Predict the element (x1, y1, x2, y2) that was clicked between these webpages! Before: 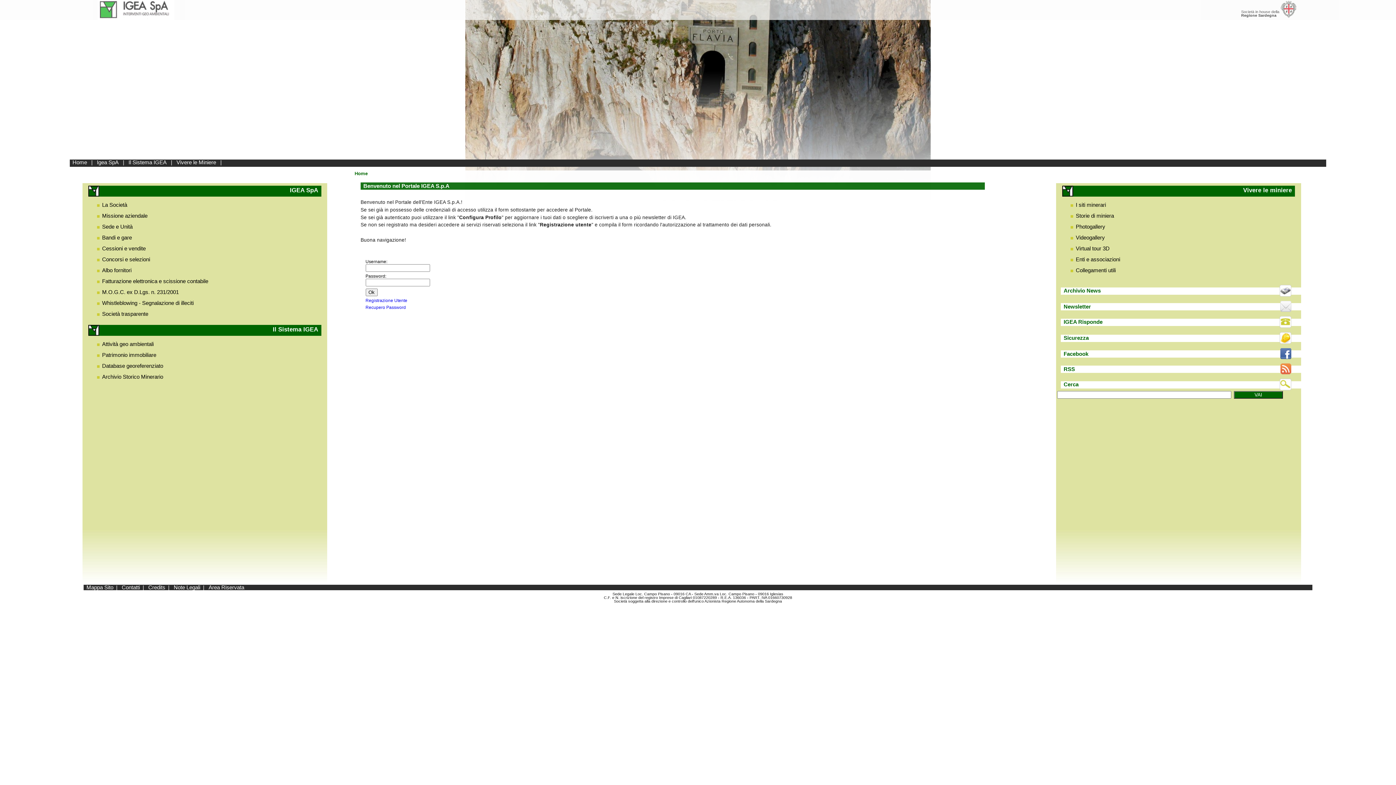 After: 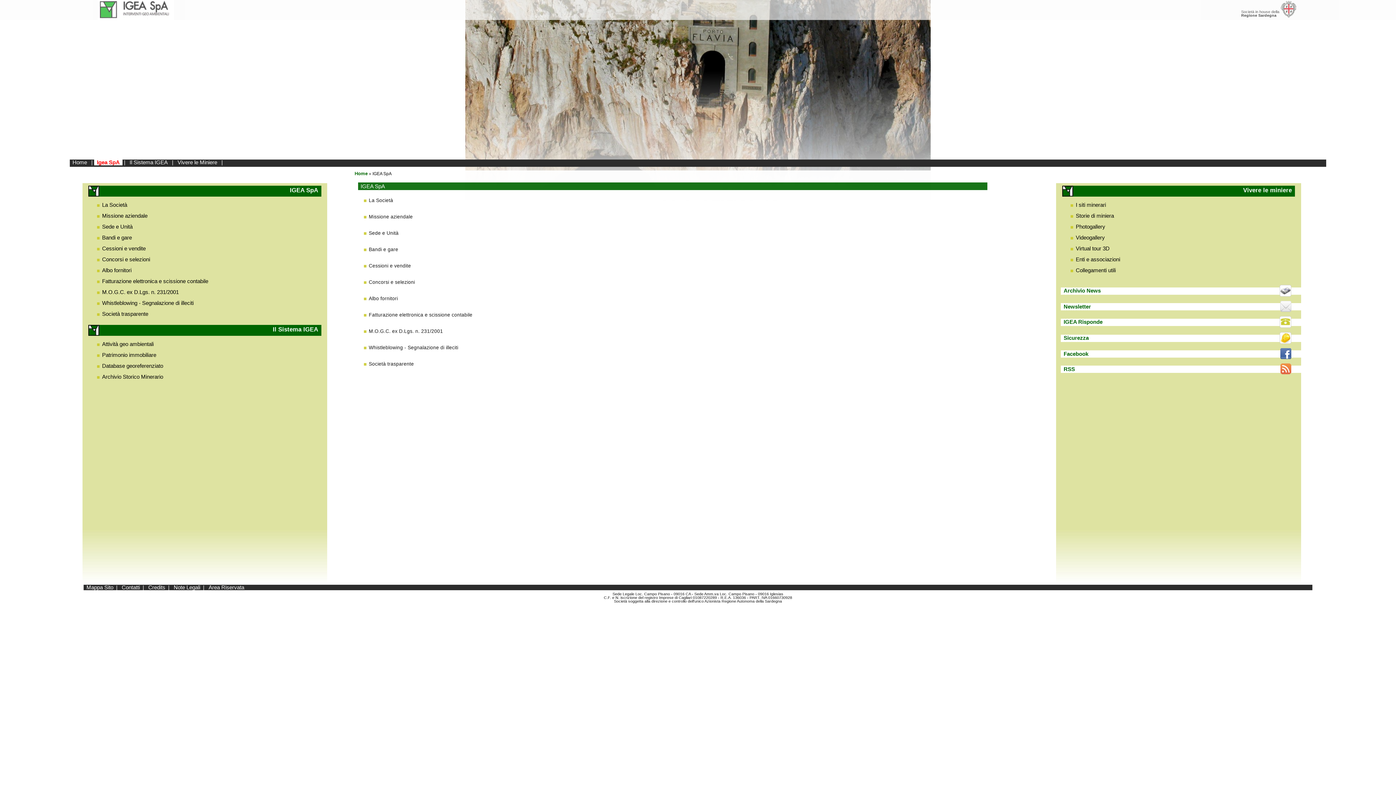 Action: bbox: (94, 159, 121, 165) label: Igea SpA